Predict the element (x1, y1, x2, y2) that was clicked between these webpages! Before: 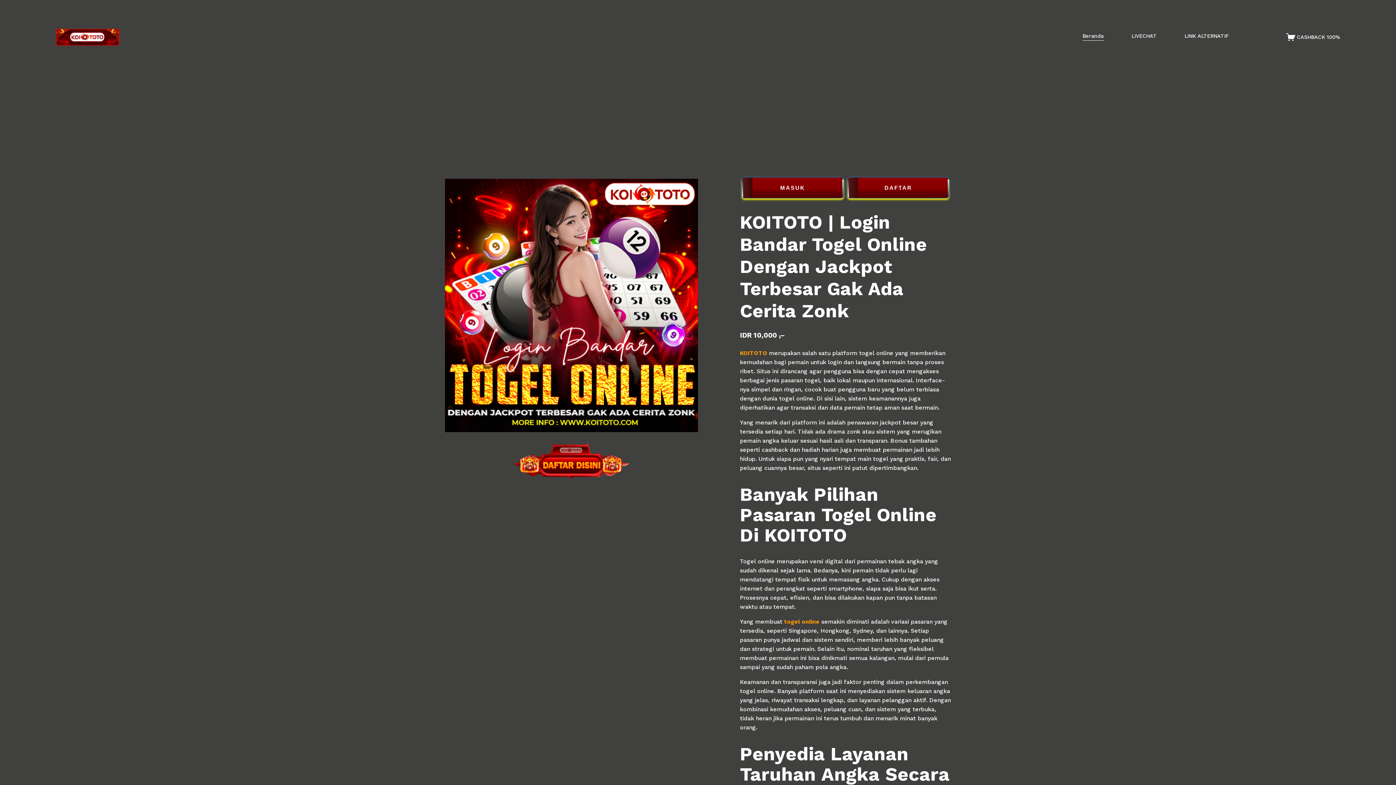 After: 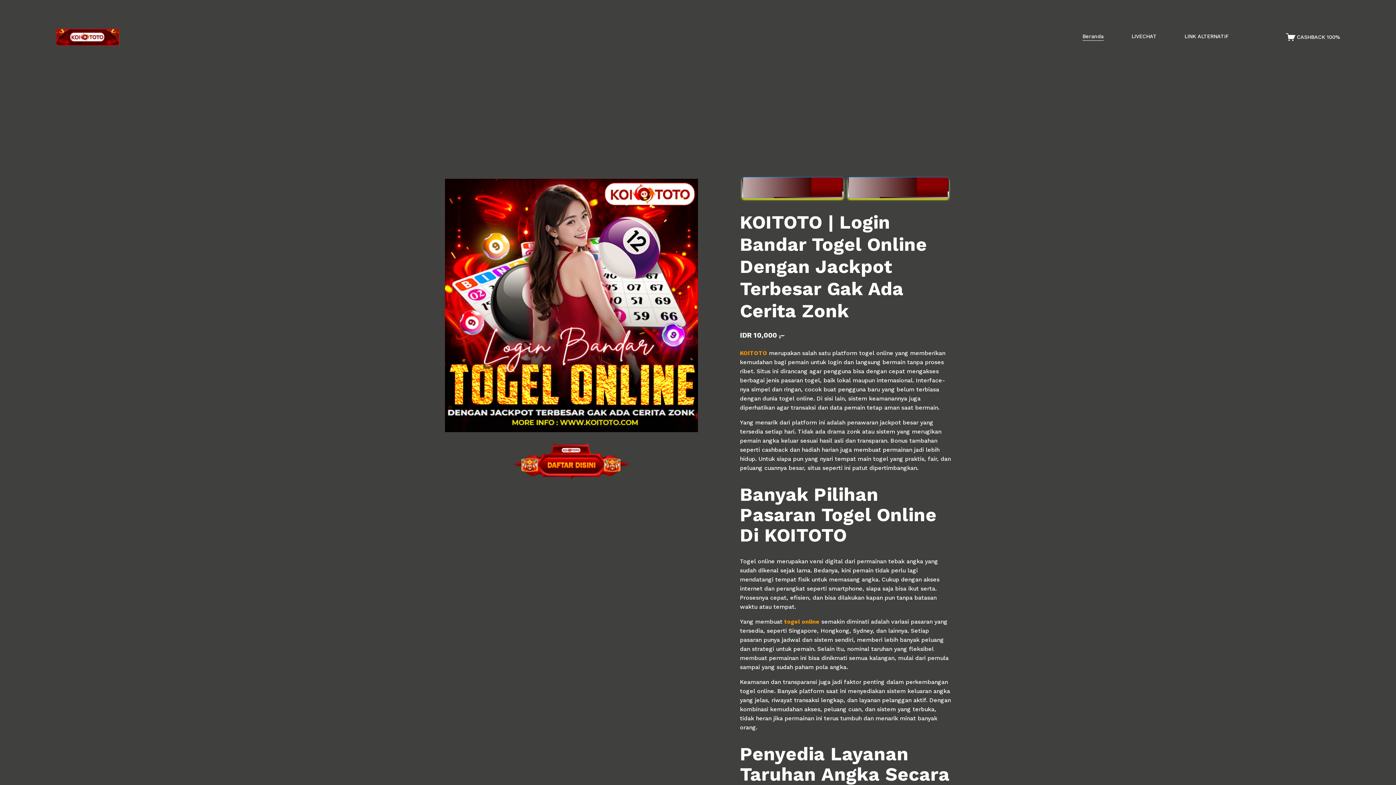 Action: bbox: (740, 349, 767, 356) label: KOITOTO